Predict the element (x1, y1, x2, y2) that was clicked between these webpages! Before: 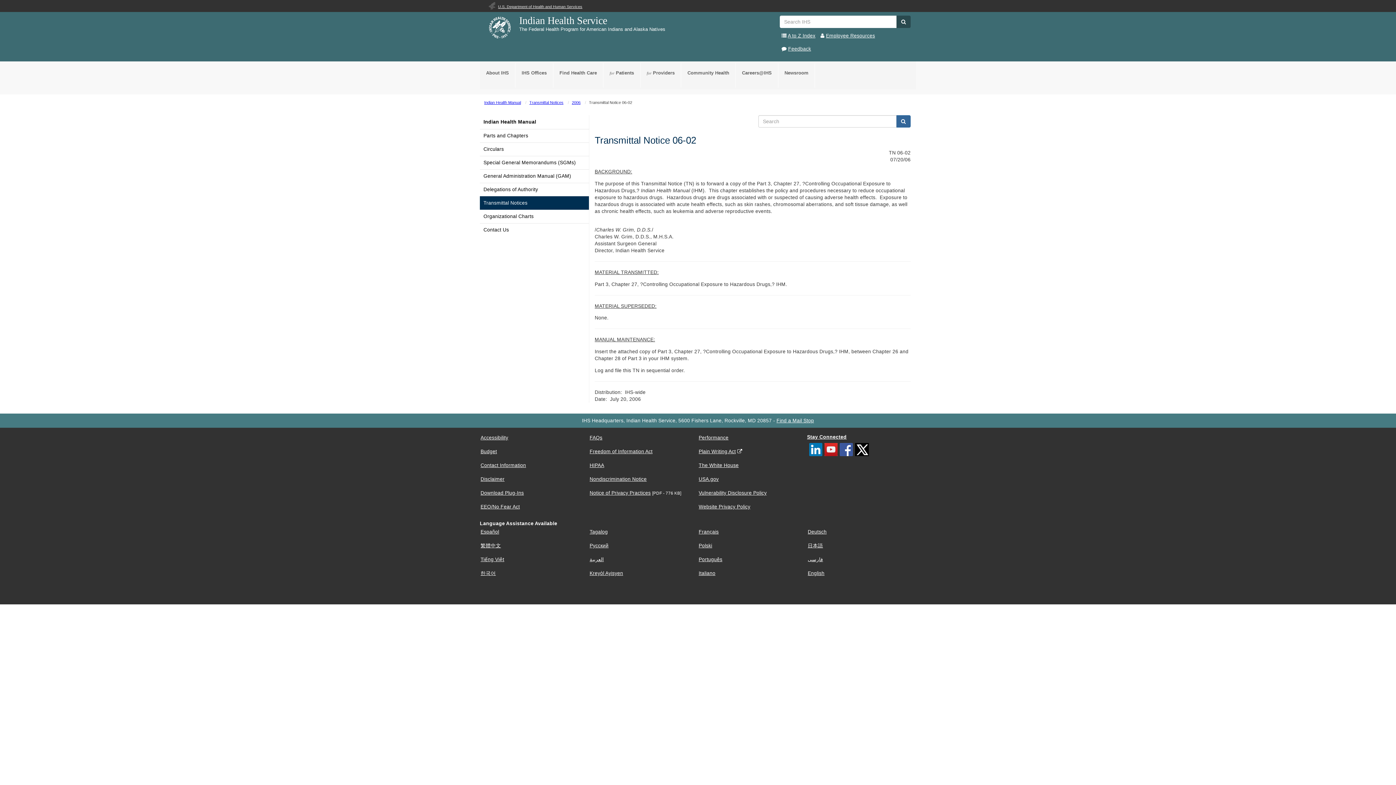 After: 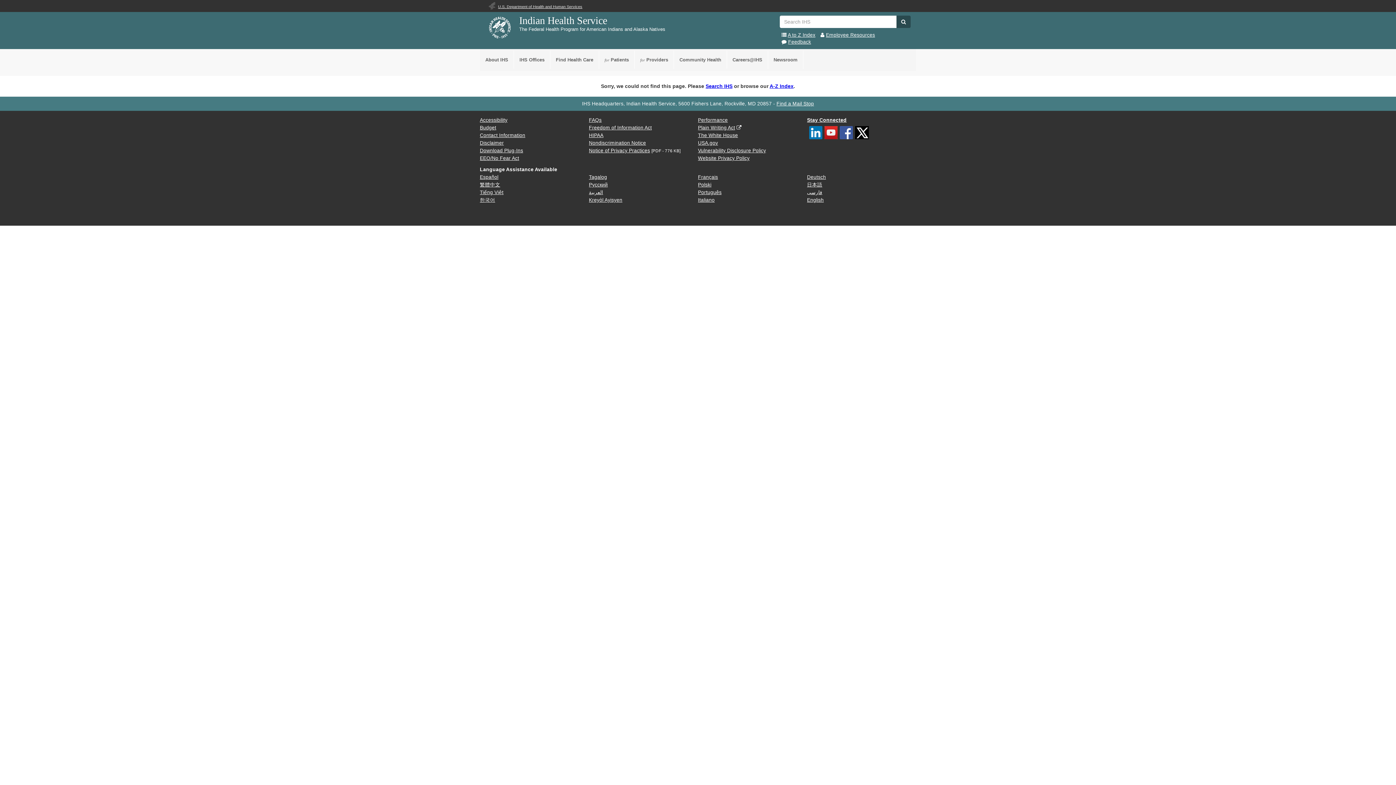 Action: bbox: (480, 448, 497, 454) label: Budget